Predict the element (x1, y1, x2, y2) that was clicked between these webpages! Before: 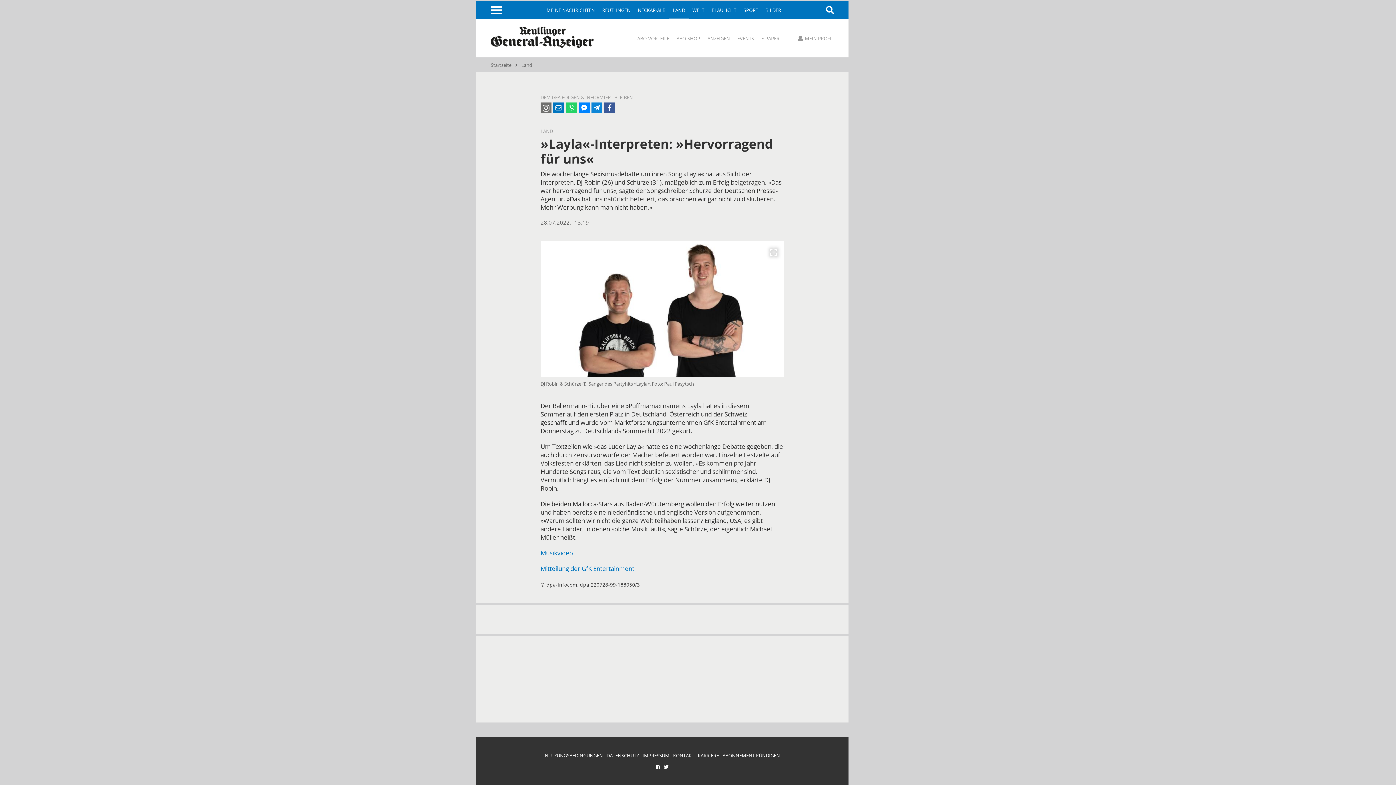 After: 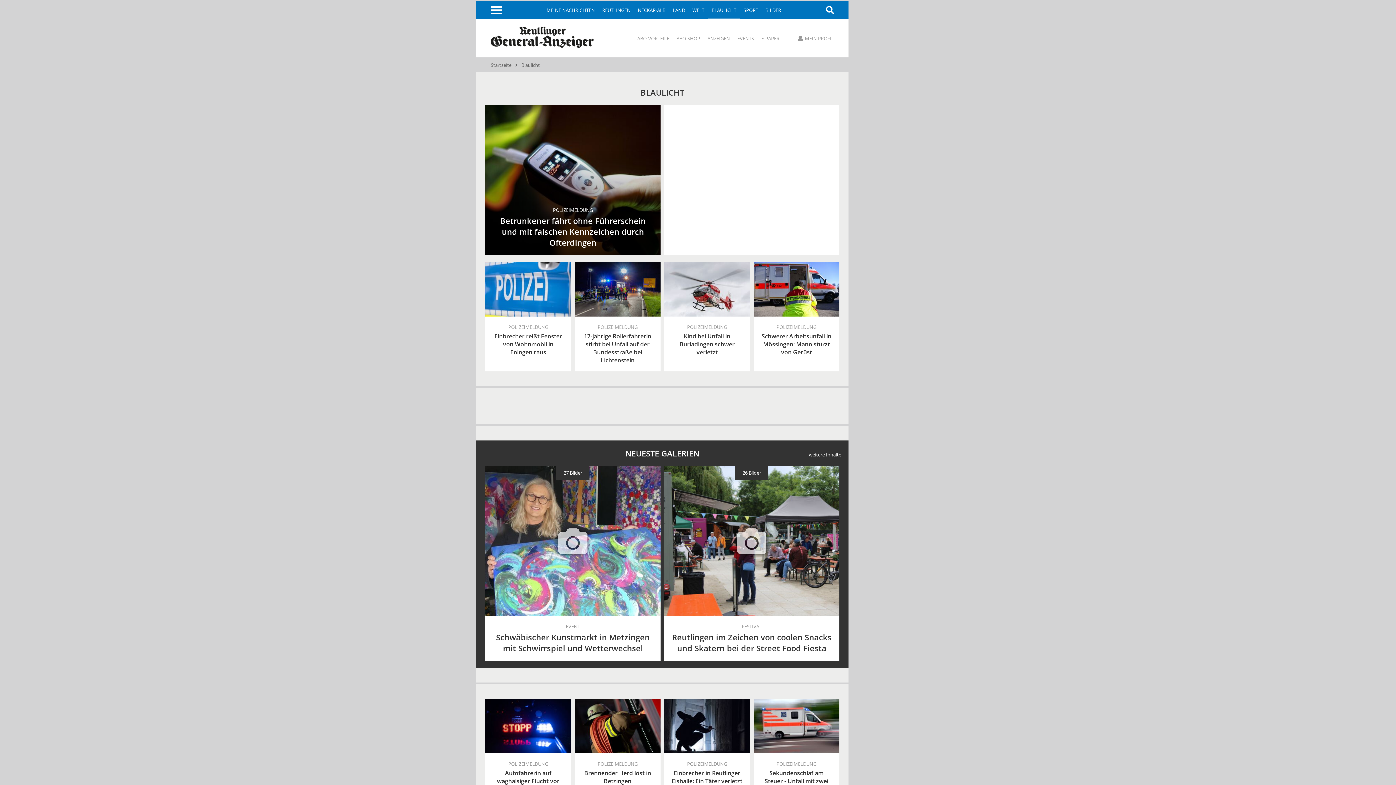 Action: bbox: (708, 1, 740, 19) label: BLAULICHT